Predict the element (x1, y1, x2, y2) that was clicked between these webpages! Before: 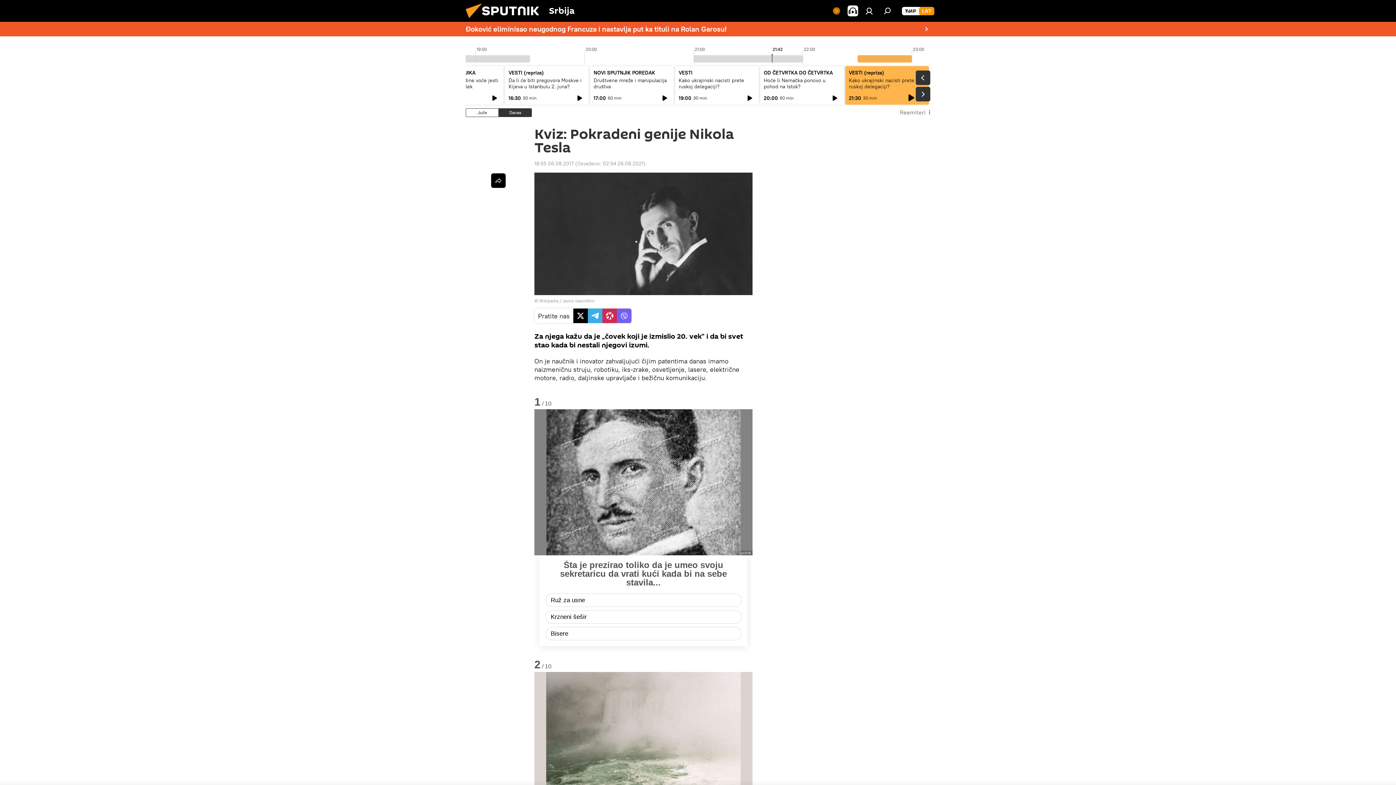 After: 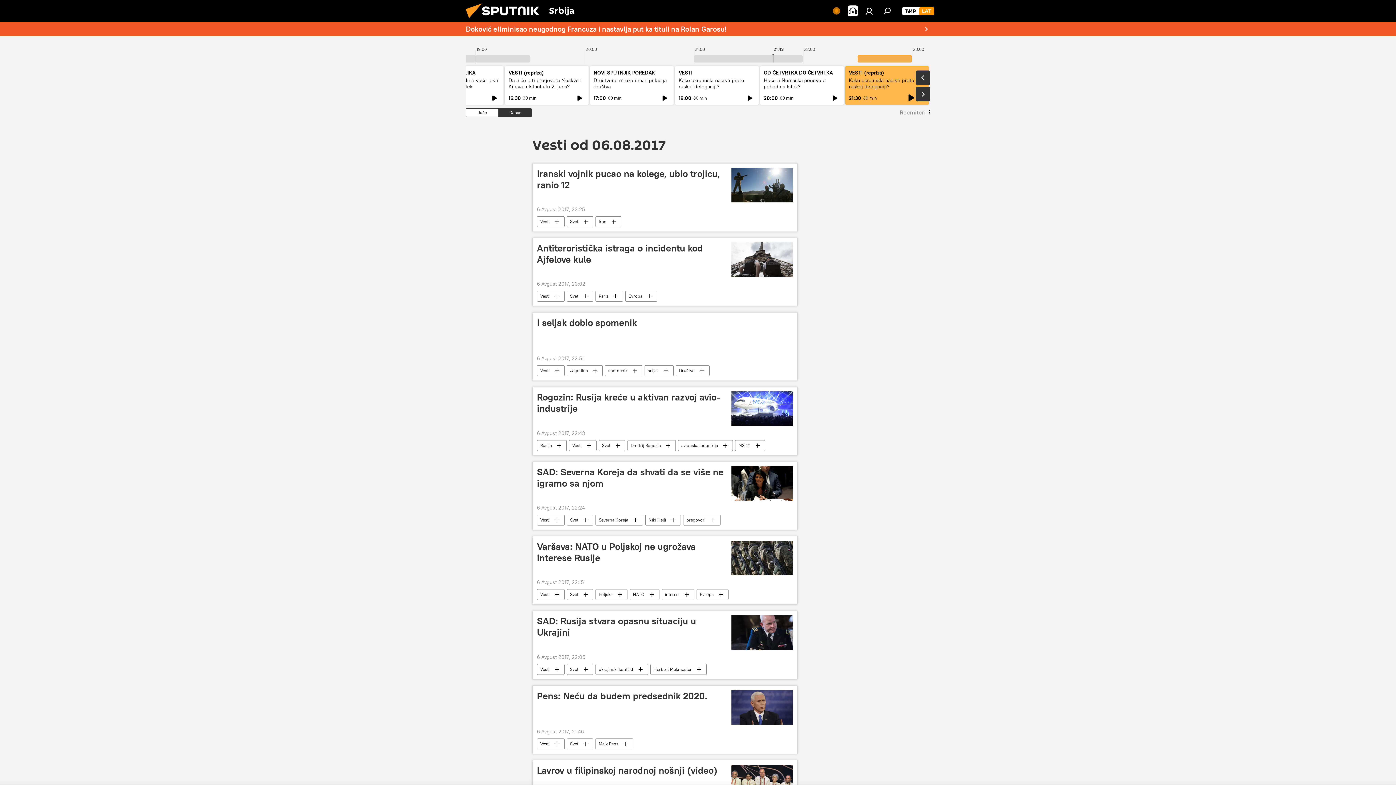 Action: bbox: (534, 160, 573, 166) label: 18:55 06.08.2017